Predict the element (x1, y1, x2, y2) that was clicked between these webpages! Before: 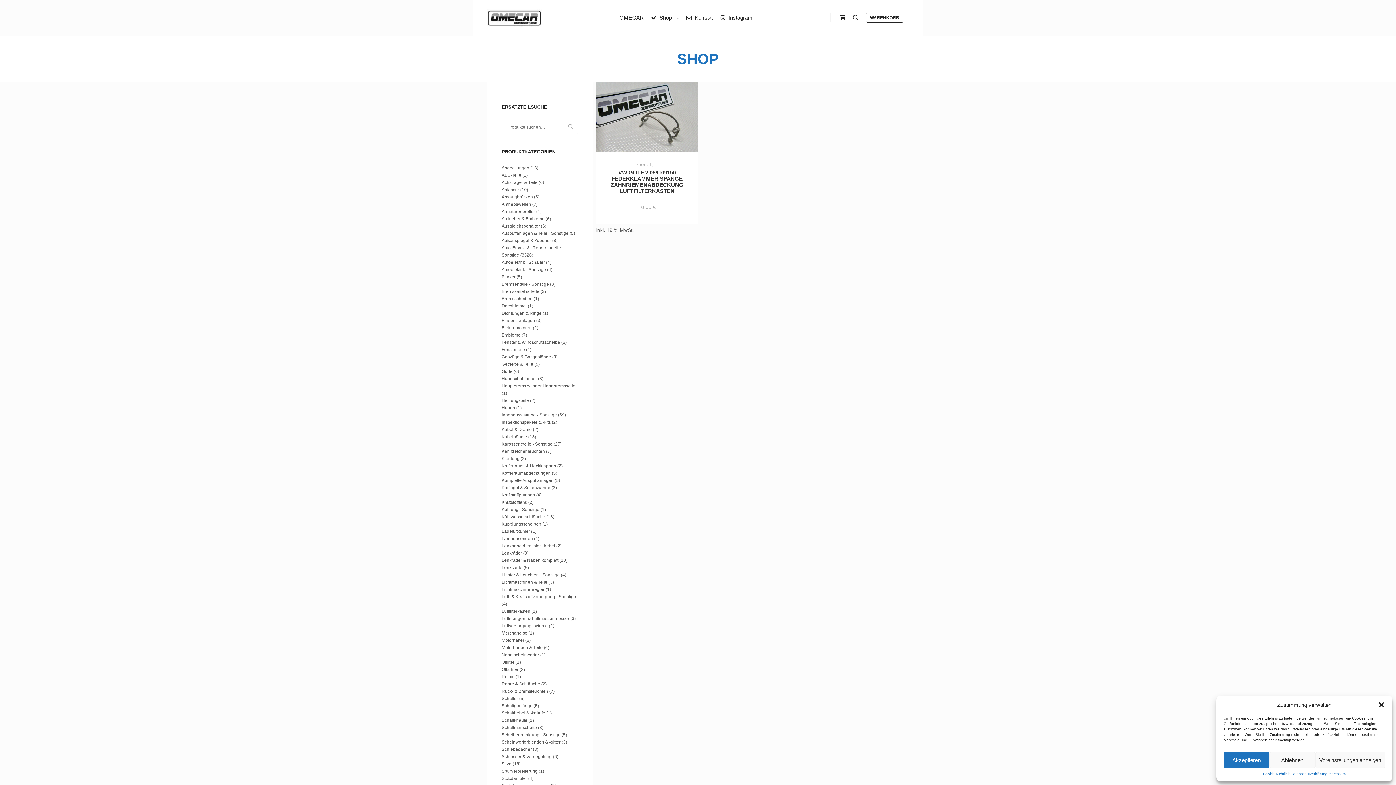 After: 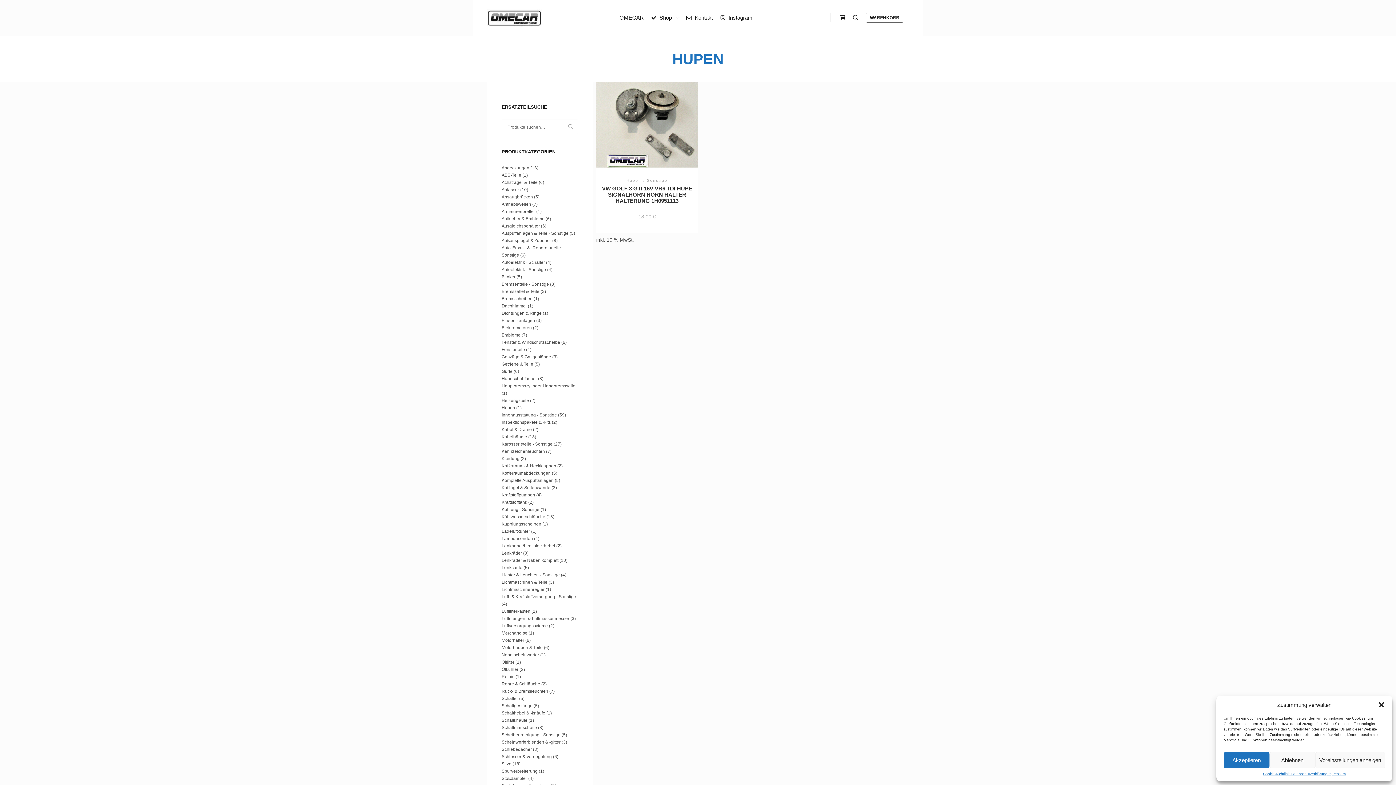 Action: label: Hupen bbox: (501, 405, 515, 410)